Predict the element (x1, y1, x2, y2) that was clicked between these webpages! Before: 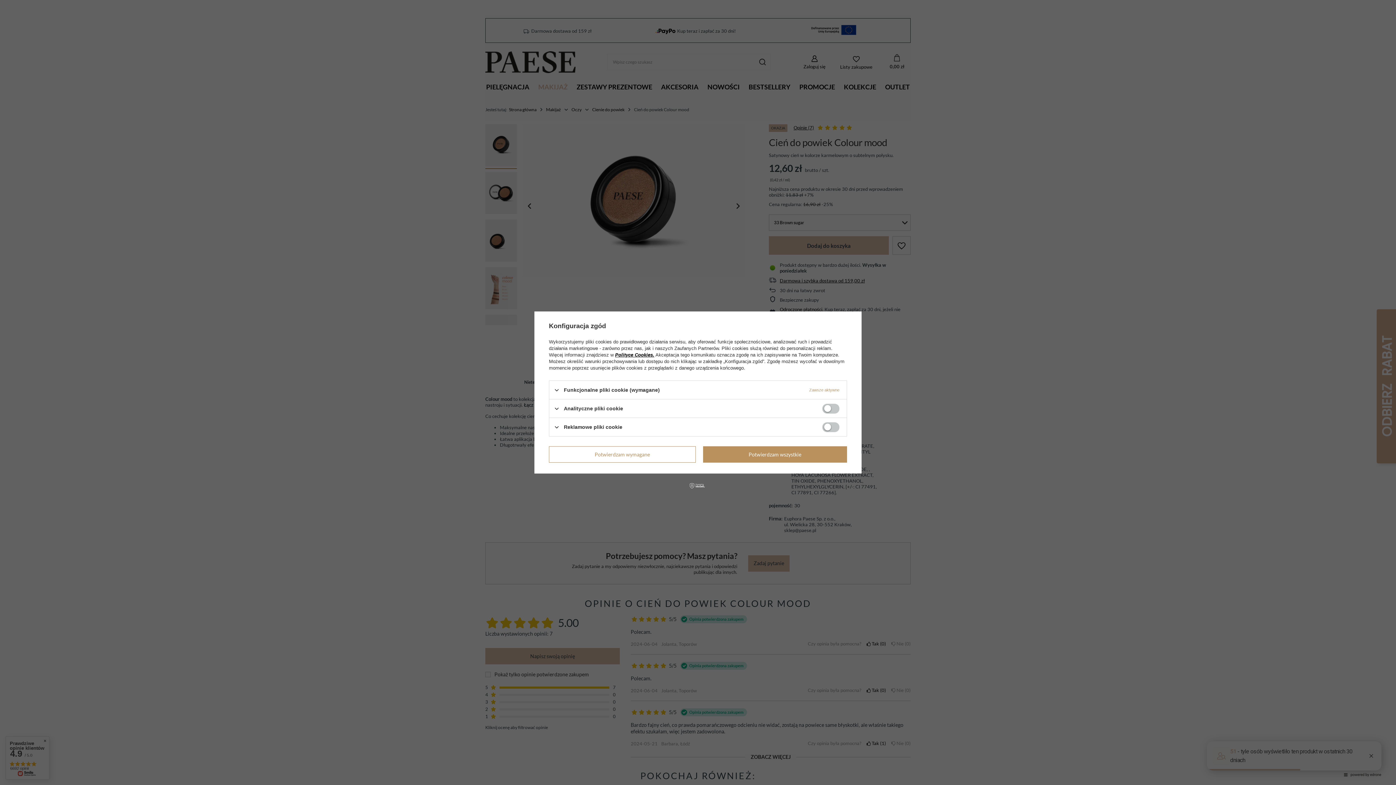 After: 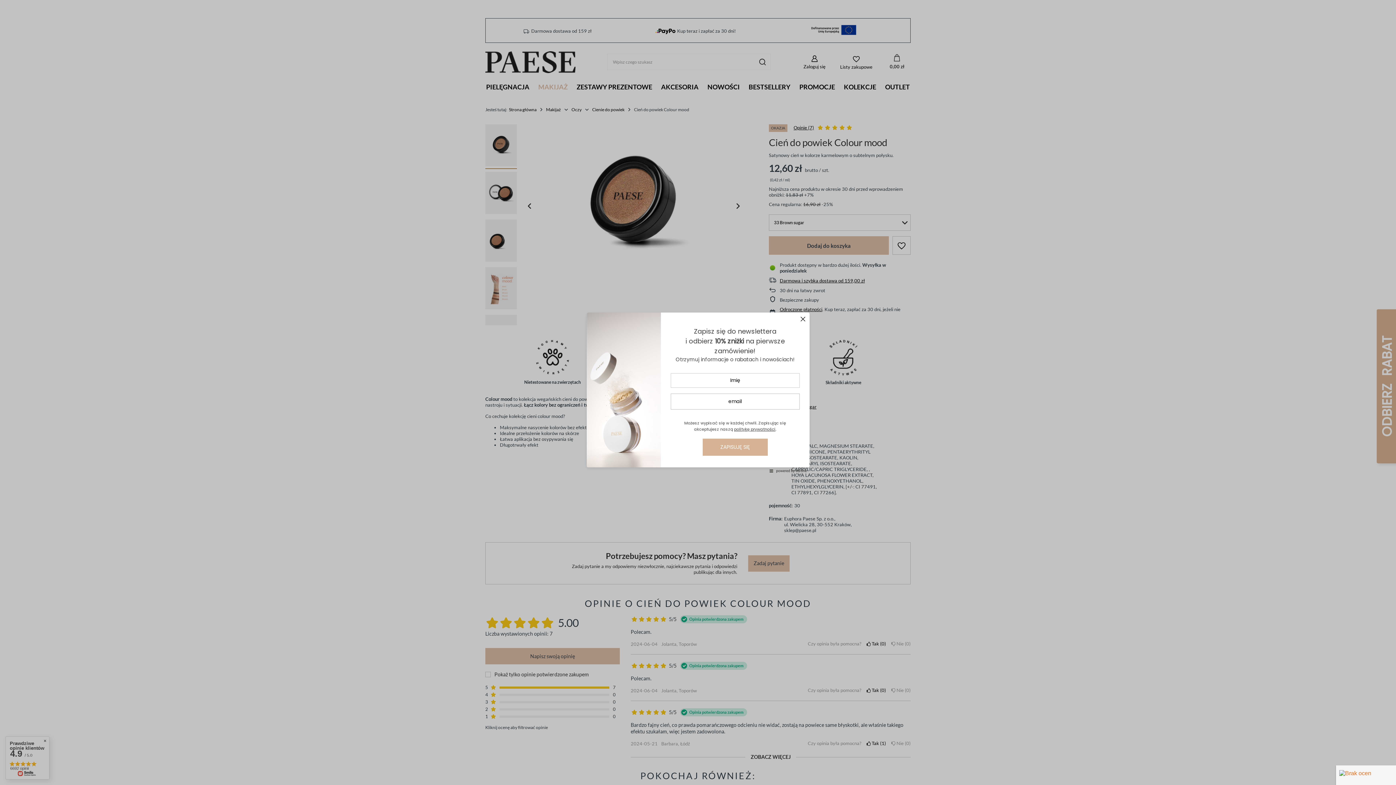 Action: label: Potwierdzam wszystkie bbox: (703, 446, 847, 462)